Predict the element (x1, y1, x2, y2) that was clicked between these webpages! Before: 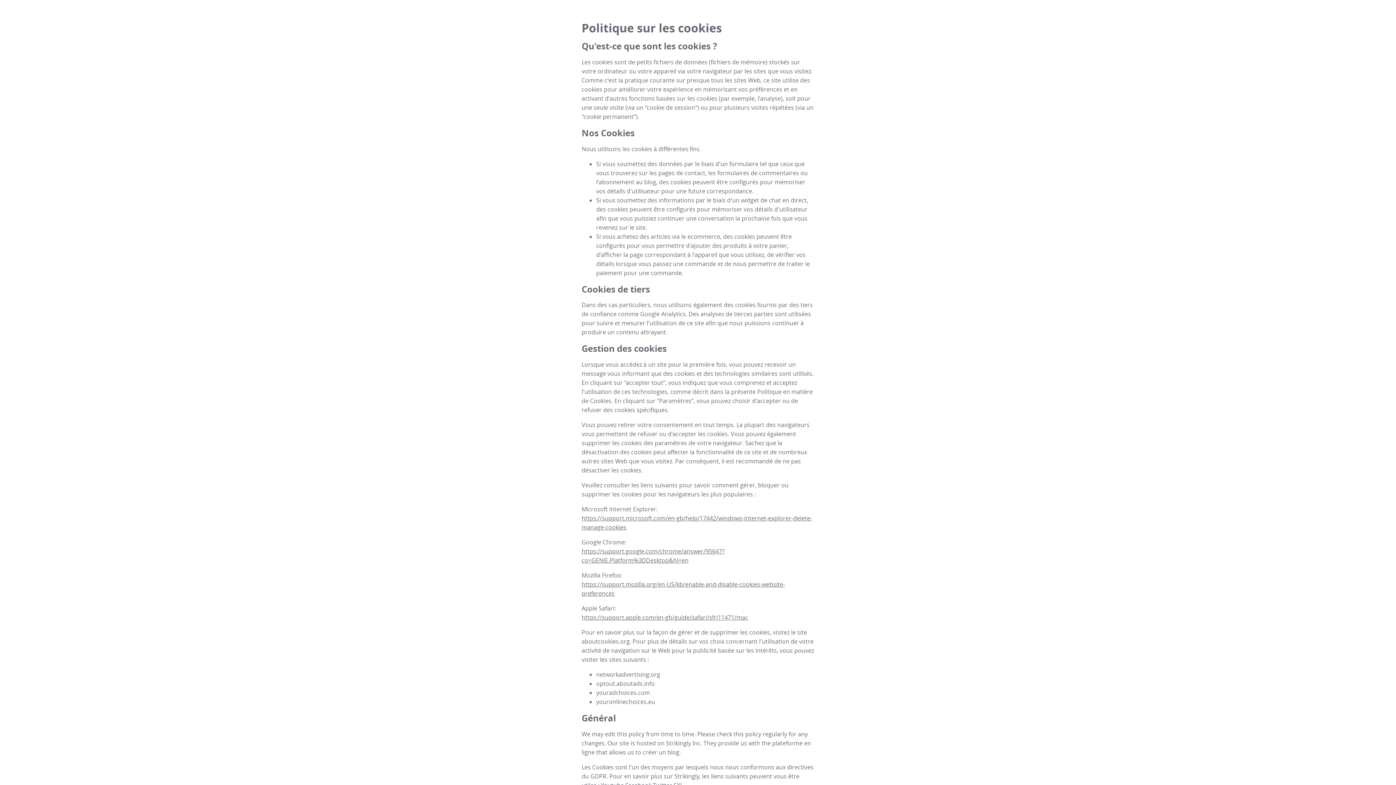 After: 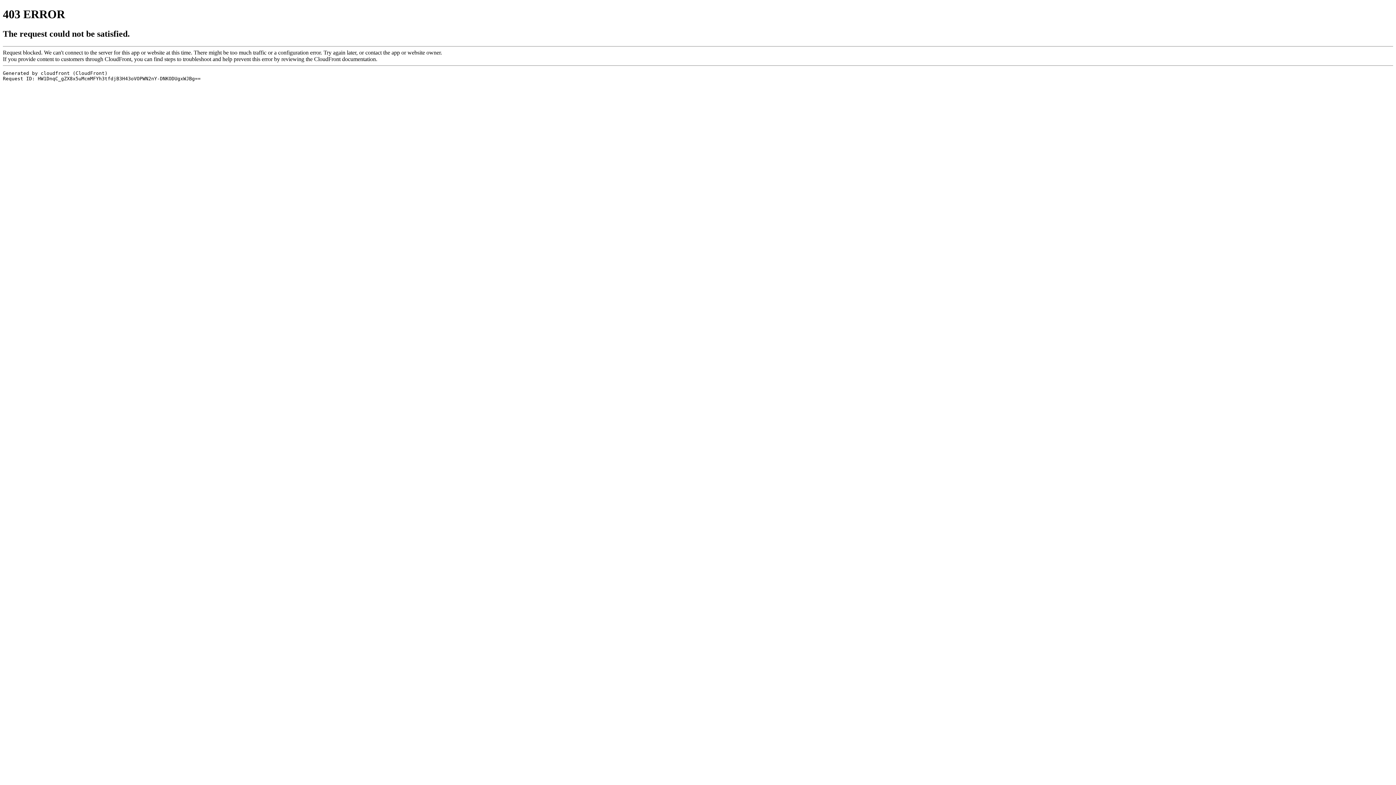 Action: label: créer un blog bbox: (642, 748, 679, 756)